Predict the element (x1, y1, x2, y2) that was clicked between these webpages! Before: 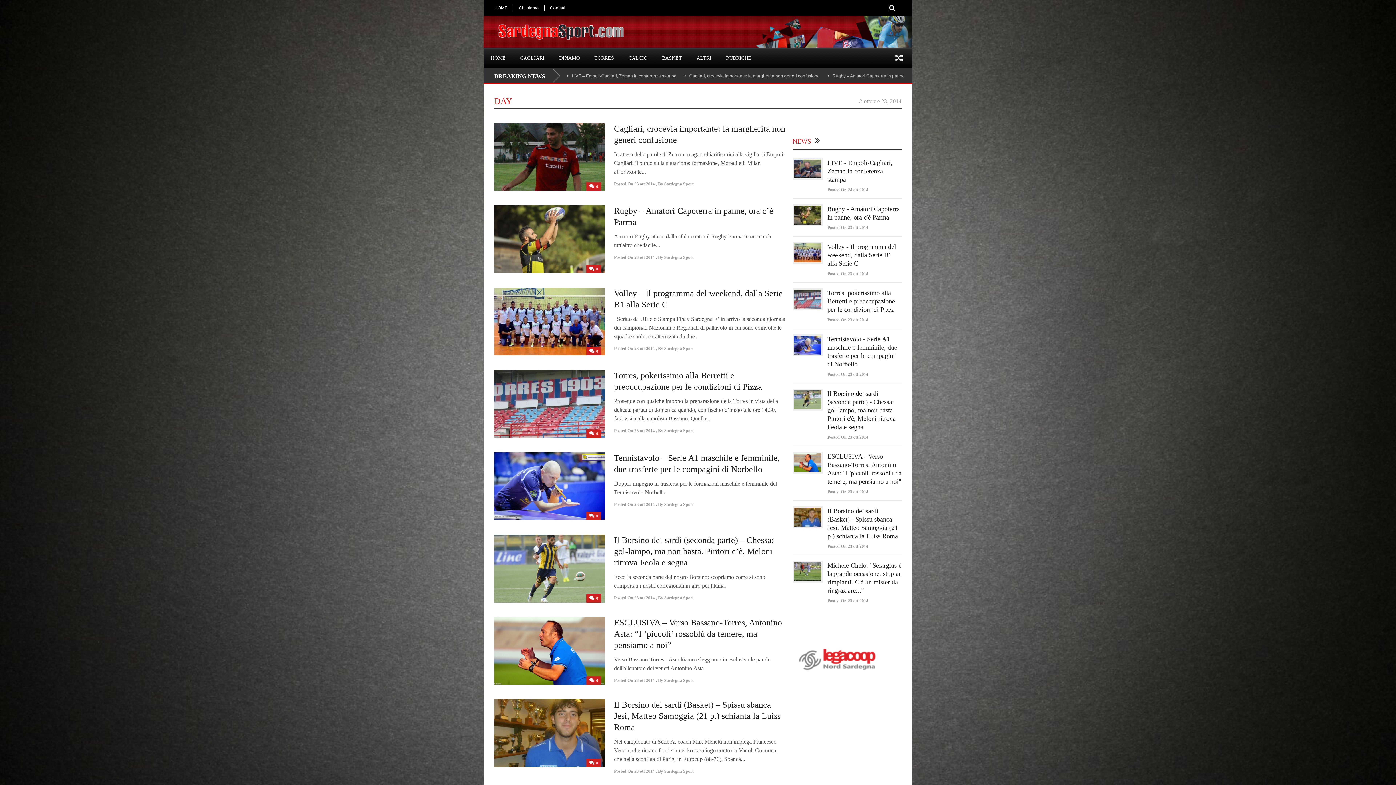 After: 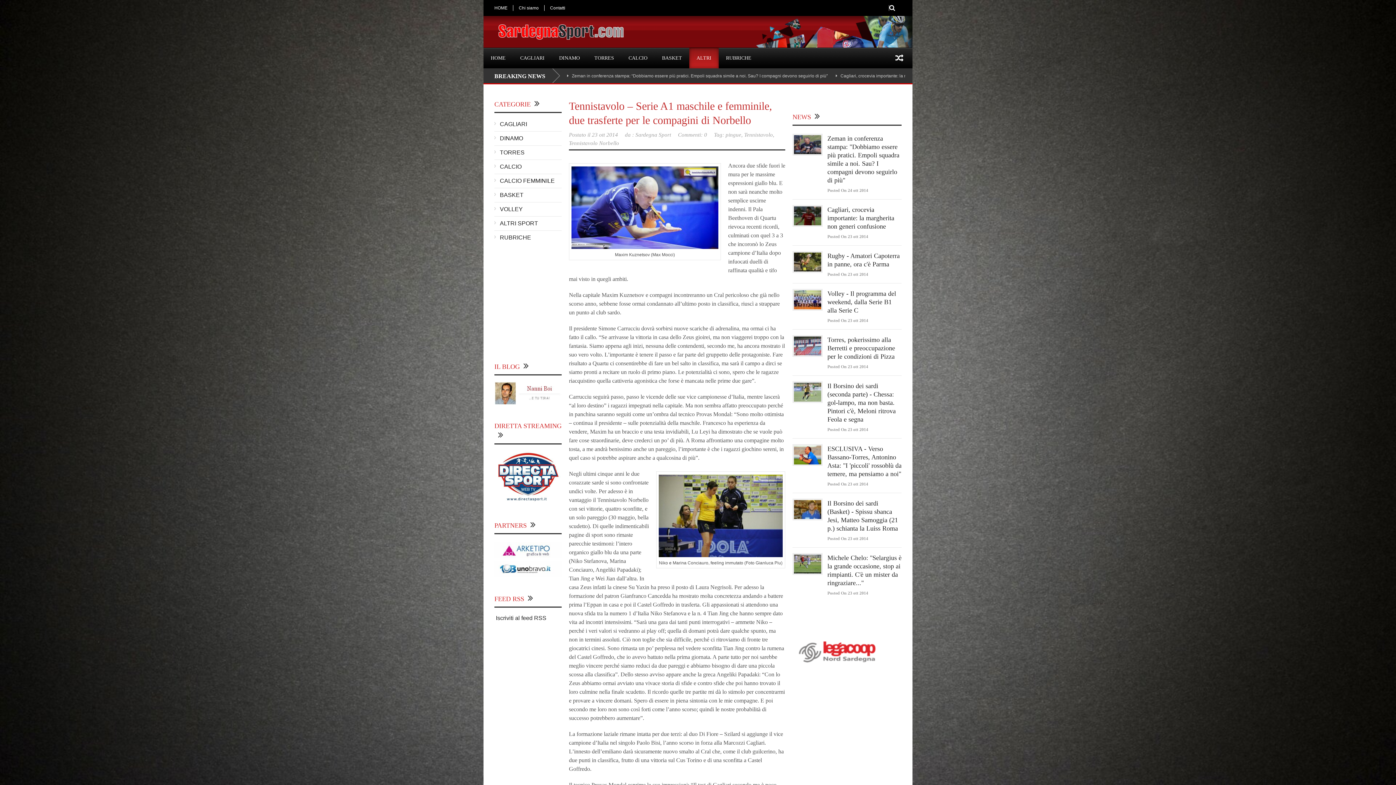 Action: bbox: (794, 335, 821, 354)